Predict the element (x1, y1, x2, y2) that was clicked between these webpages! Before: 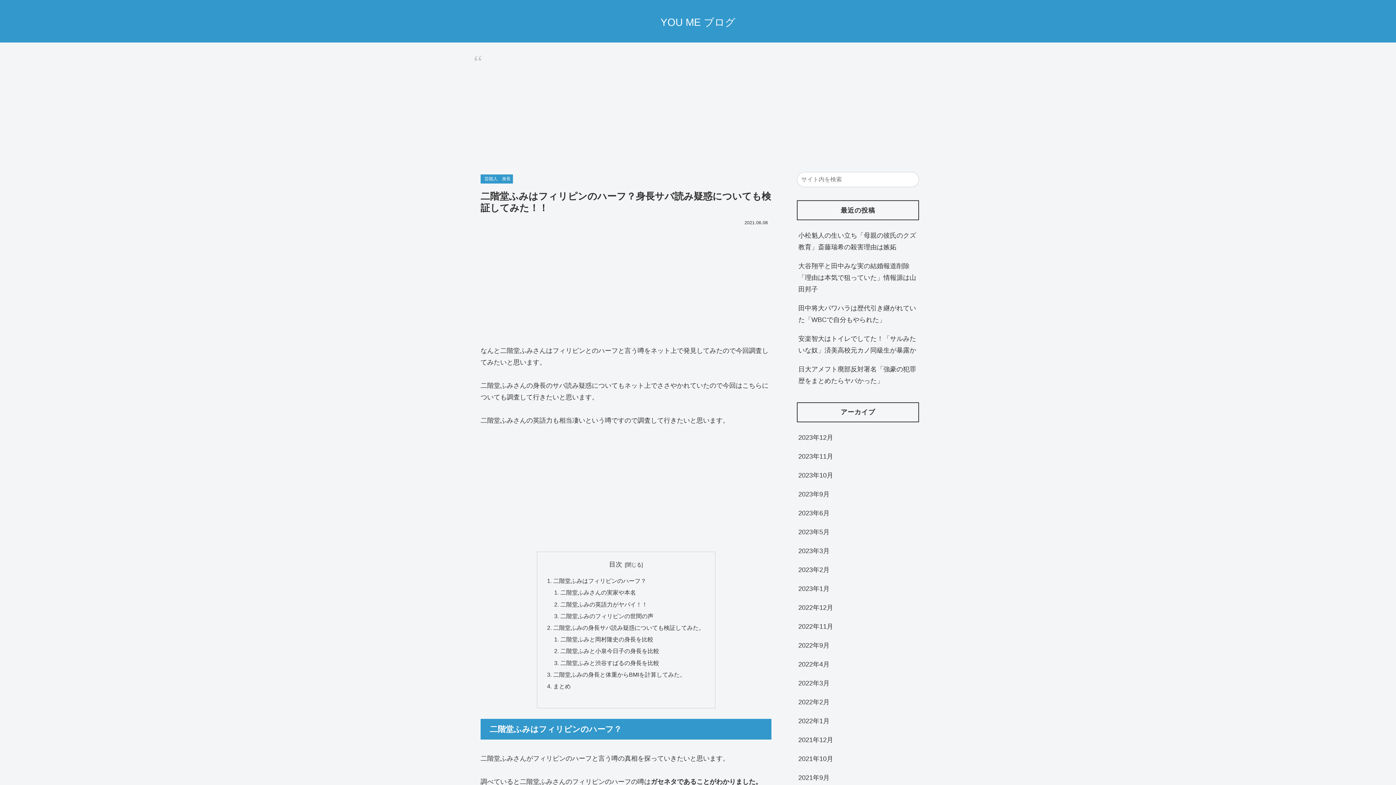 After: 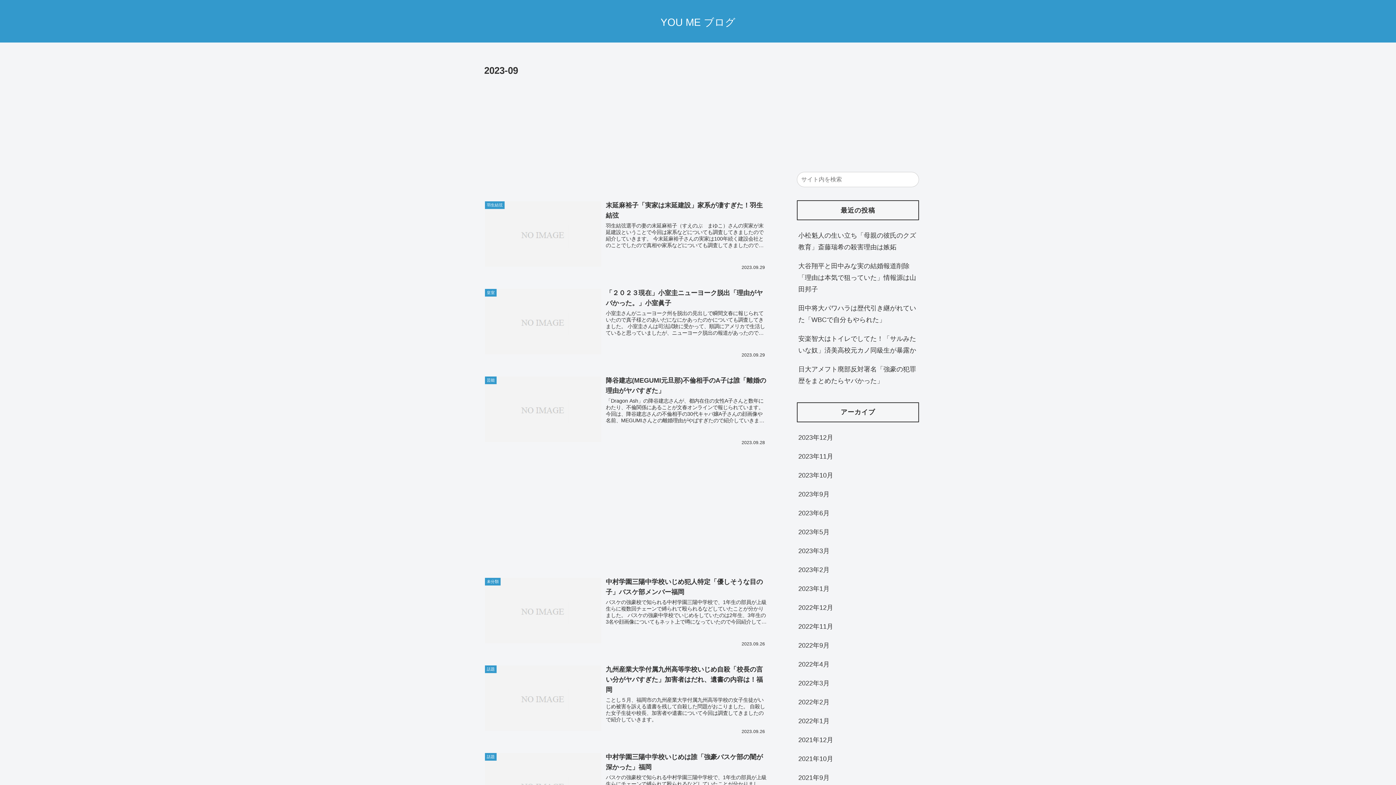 Action: bbox: (797, 484, 919, 503) label: 2023年9月